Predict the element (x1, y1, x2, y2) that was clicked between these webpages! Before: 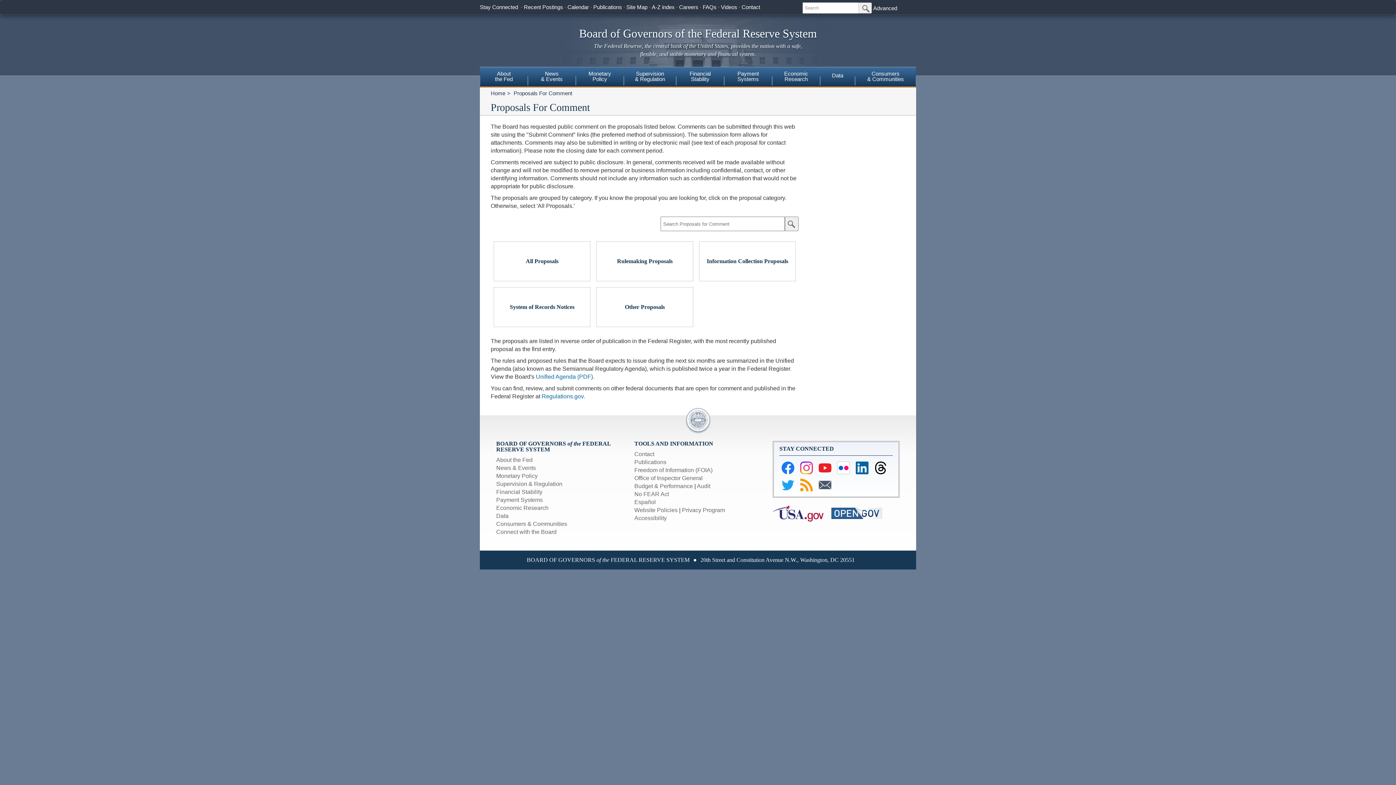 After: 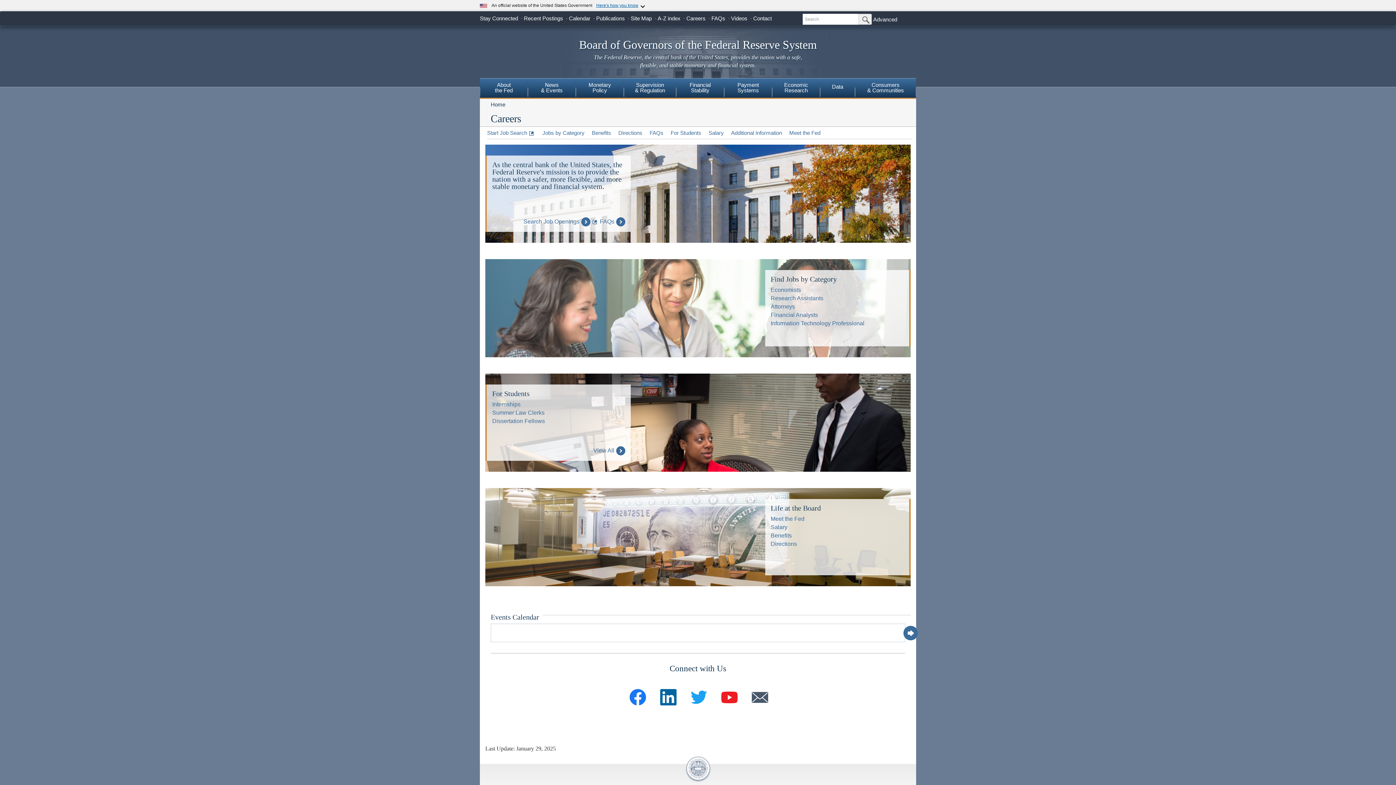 Action: label: Careers bbox: (679, 4, 698, 10)